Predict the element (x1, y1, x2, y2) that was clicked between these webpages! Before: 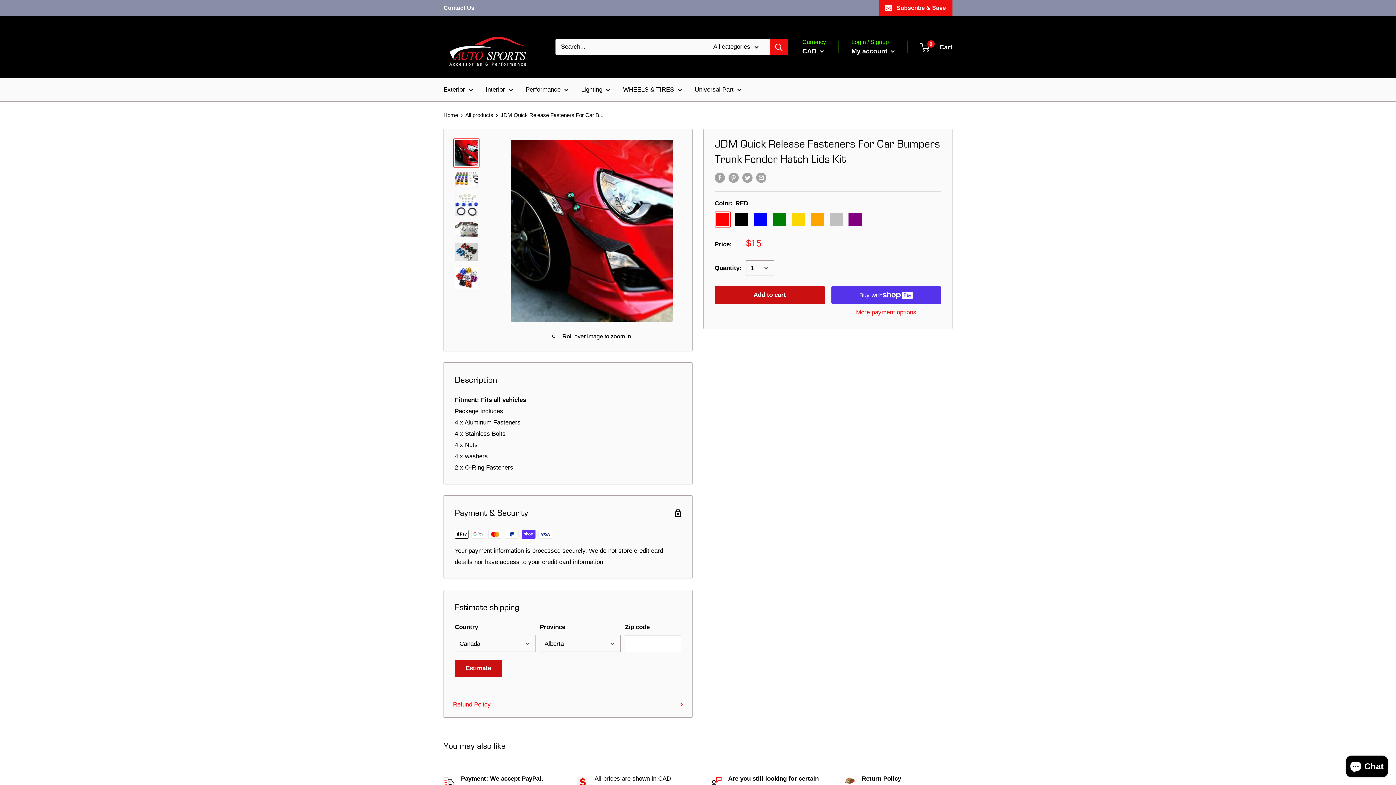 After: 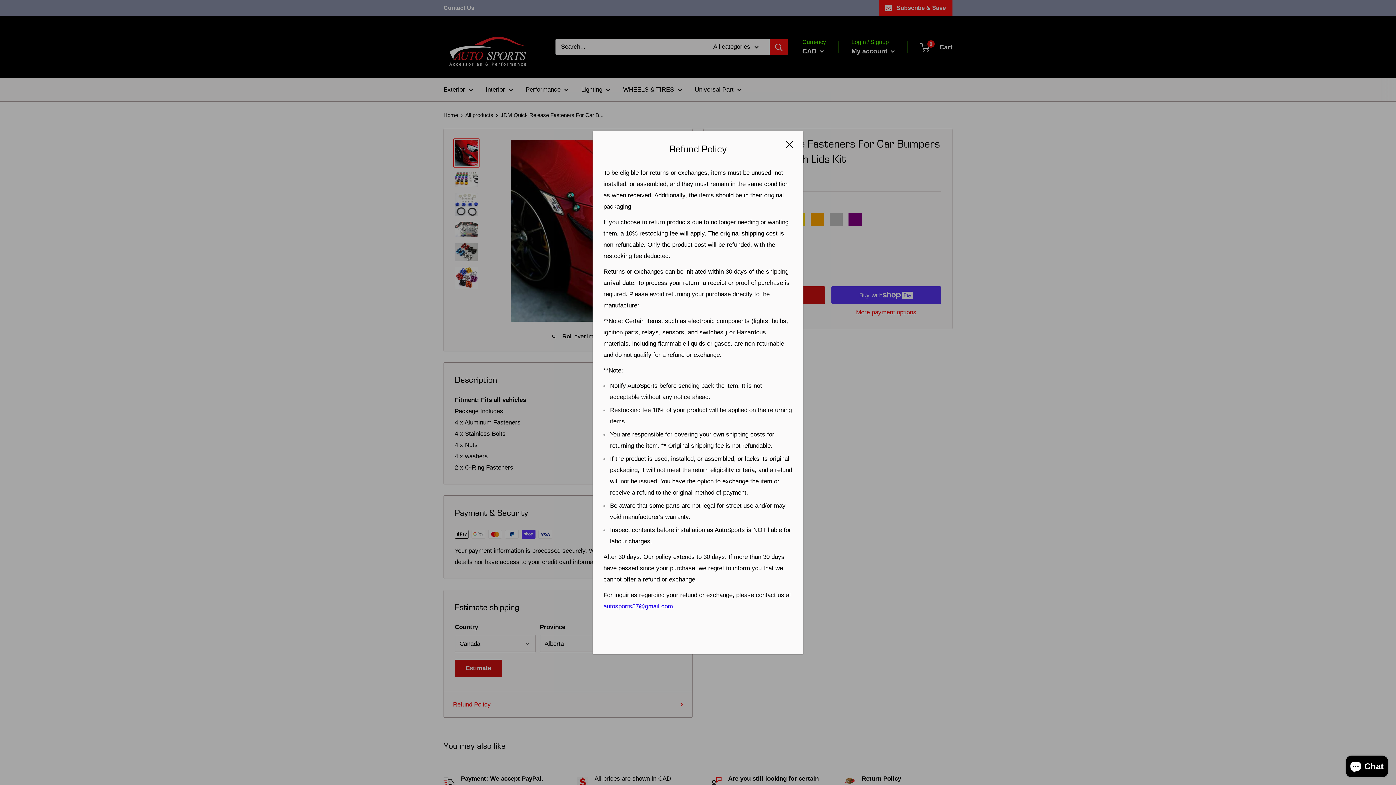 Action: label: Refund Policy bbox: (453, 699, 683, 710)